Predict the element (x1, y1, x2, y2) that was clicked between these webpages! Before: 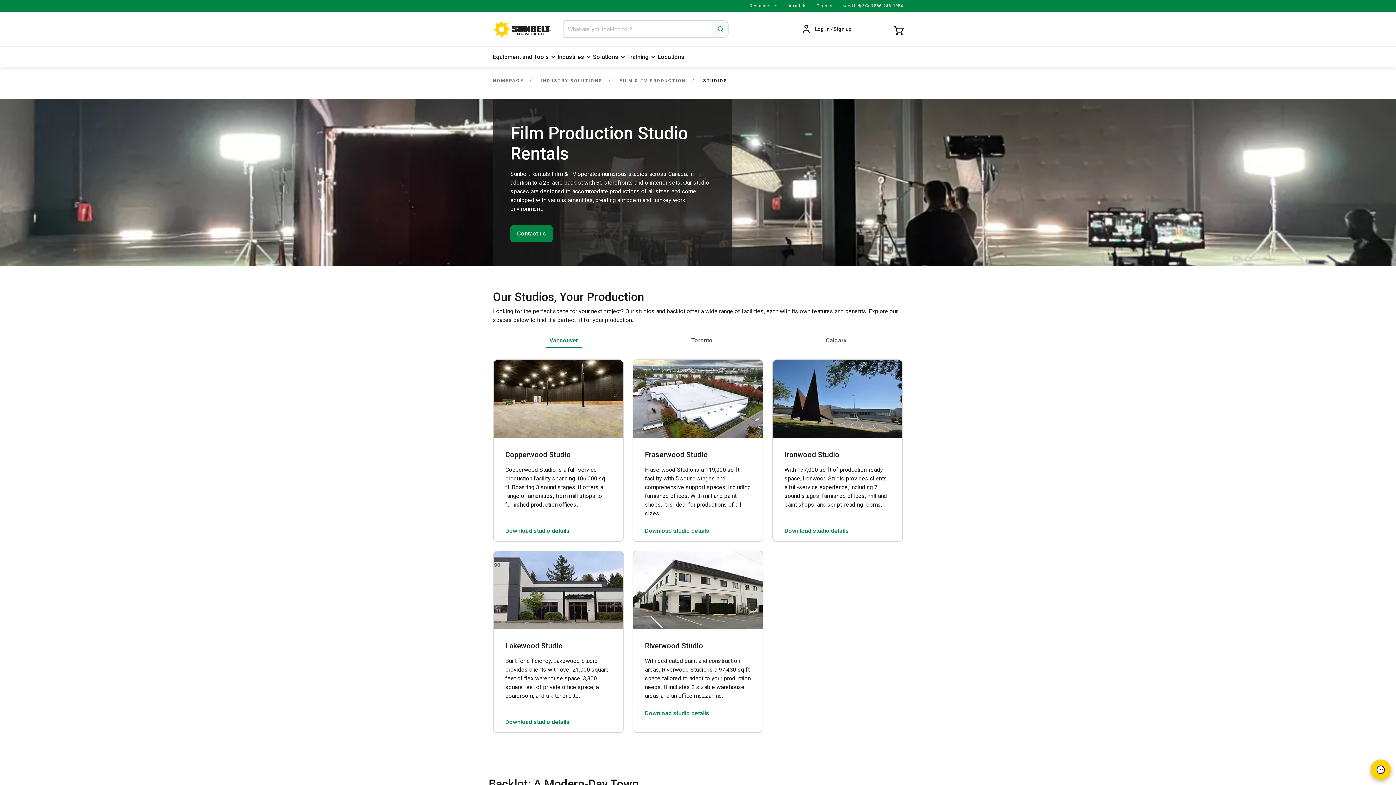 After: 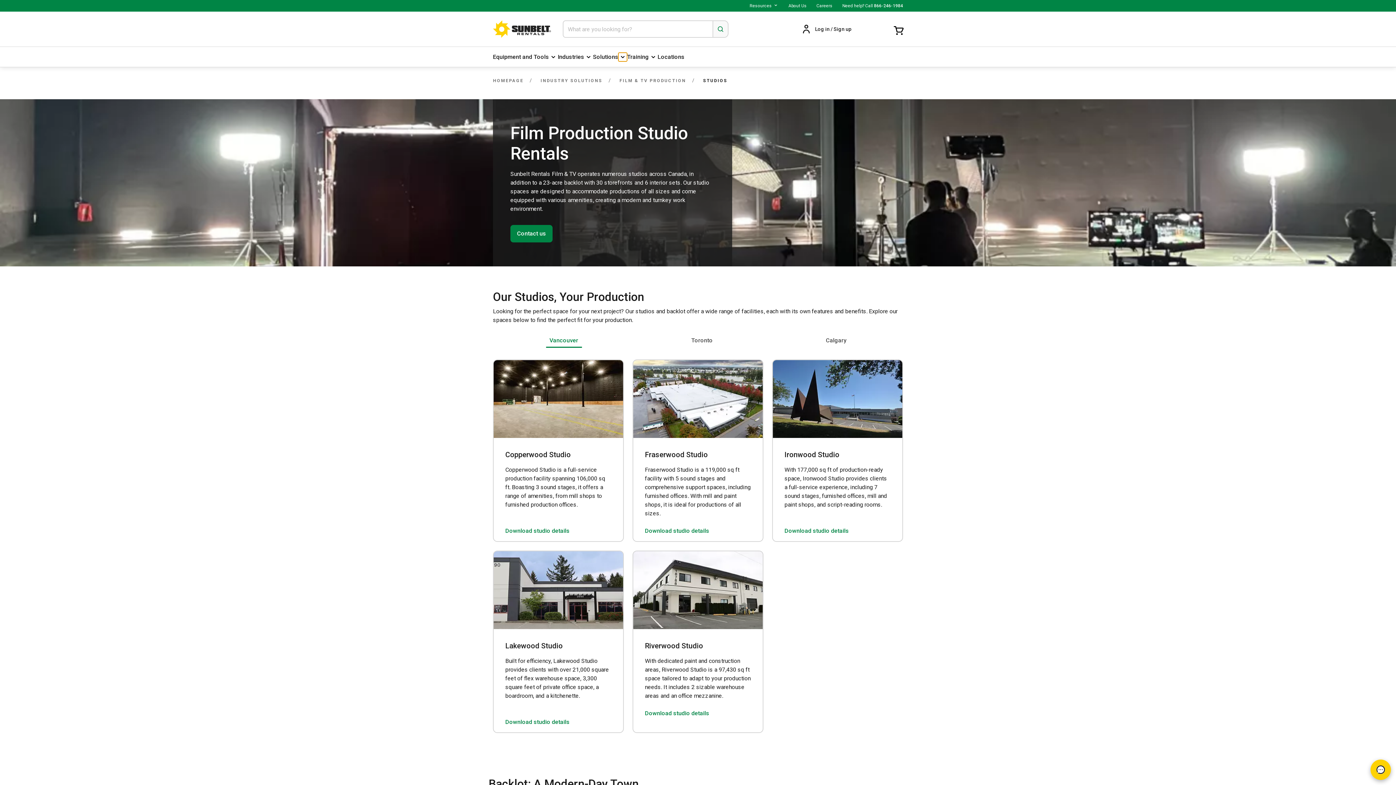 Action: label: Solutions ,haspopup bbox: (618, 52, 627, 61)